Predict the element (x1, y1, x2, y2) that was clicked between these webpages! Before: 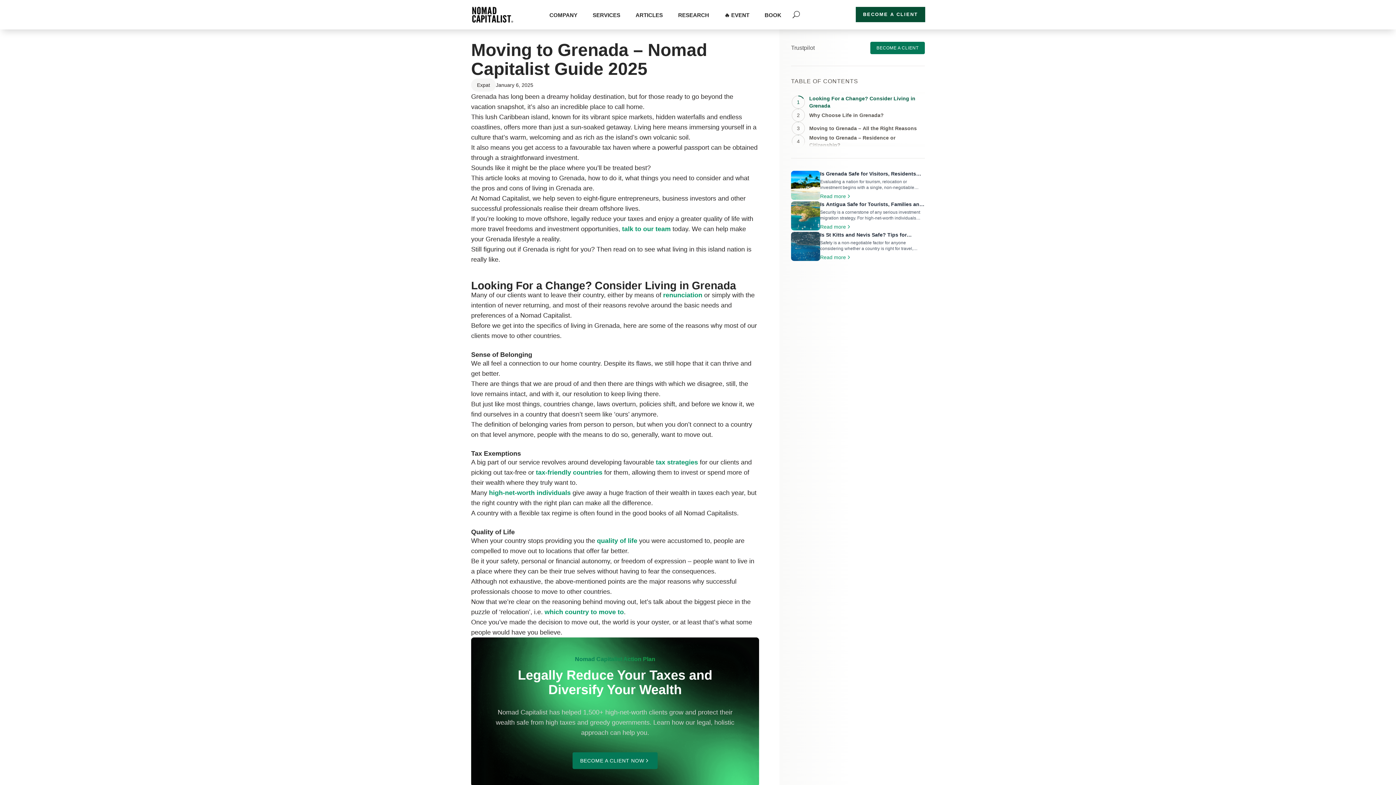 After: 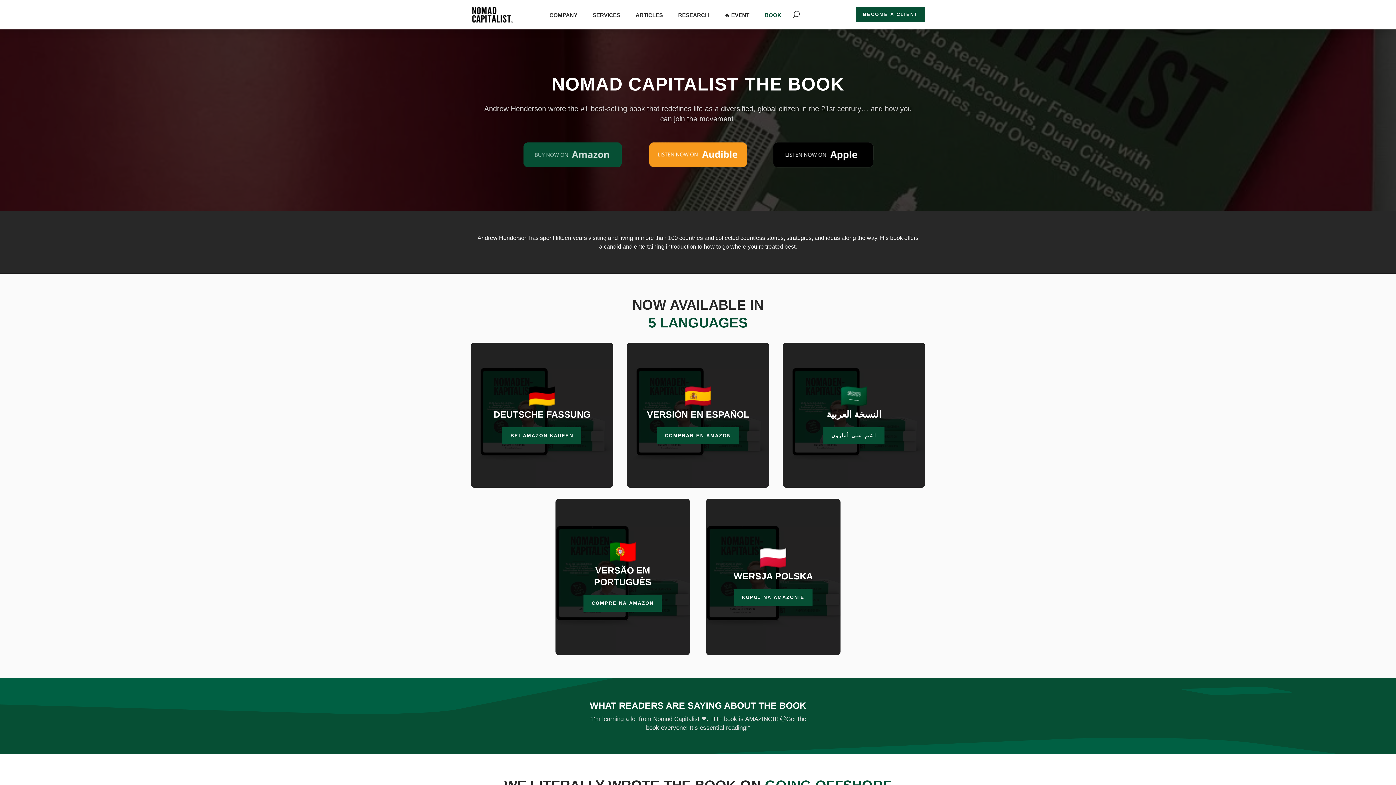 Action: label: BOOK bbox: (764, 12, 781, 19)